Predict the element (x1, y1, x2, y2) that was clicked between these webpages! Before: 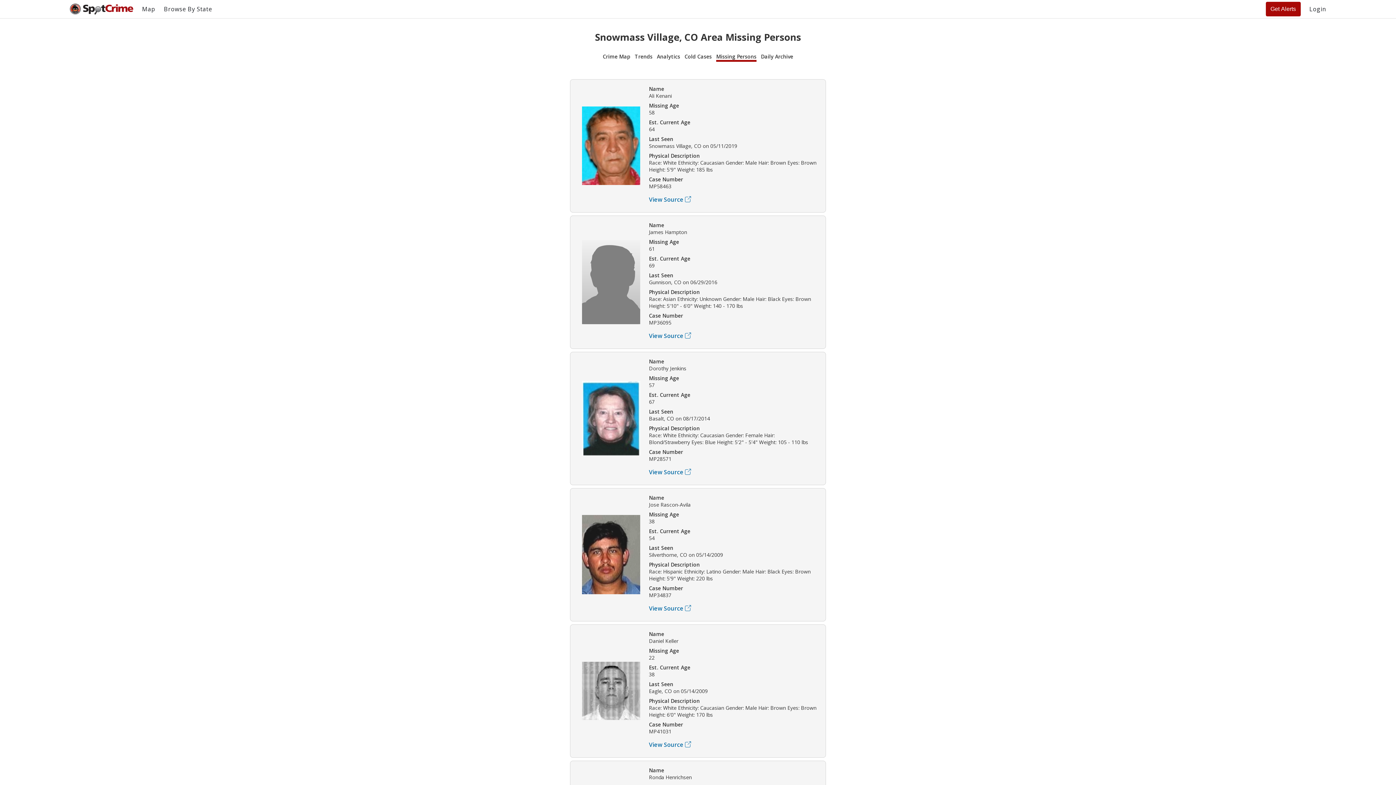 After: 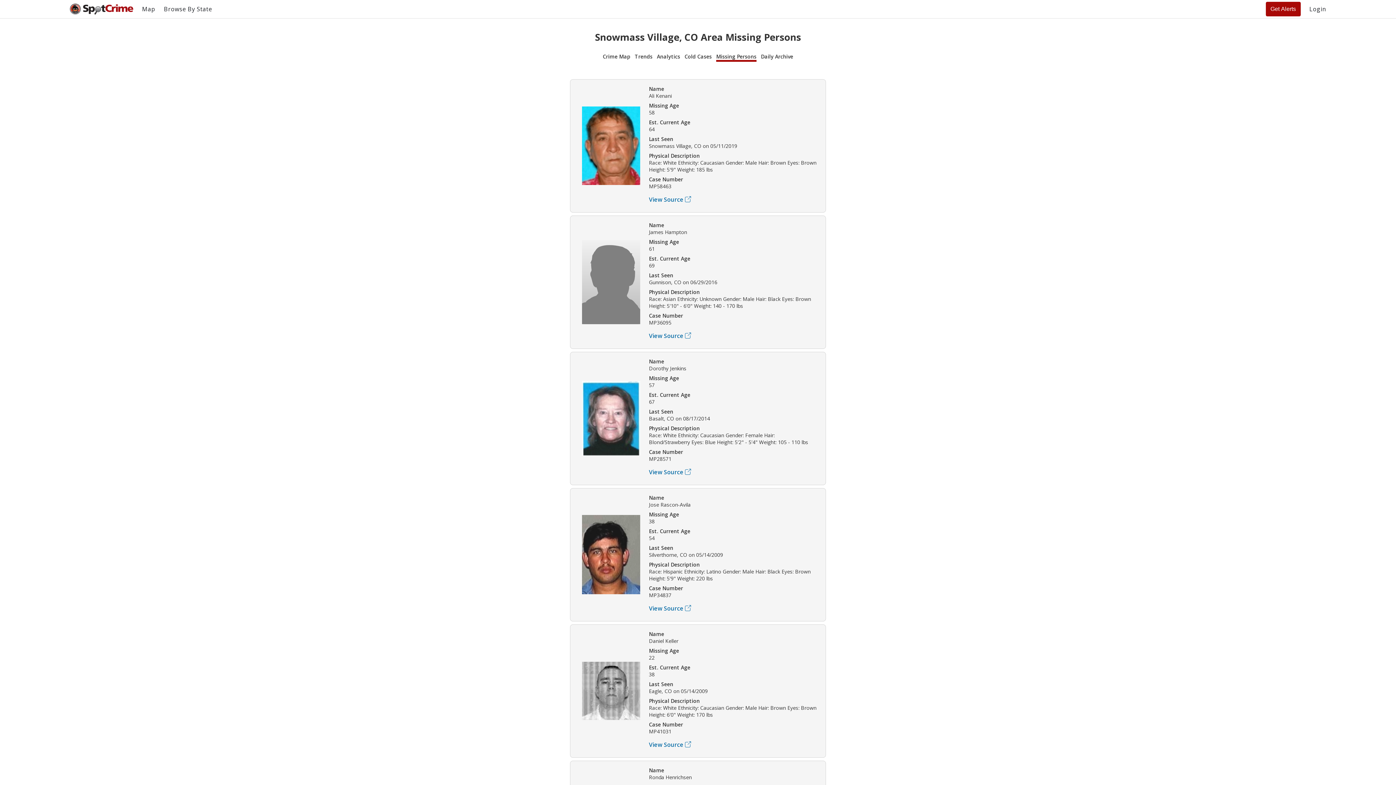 Action: label: View Source bbox: (649, 741, 817, 749)